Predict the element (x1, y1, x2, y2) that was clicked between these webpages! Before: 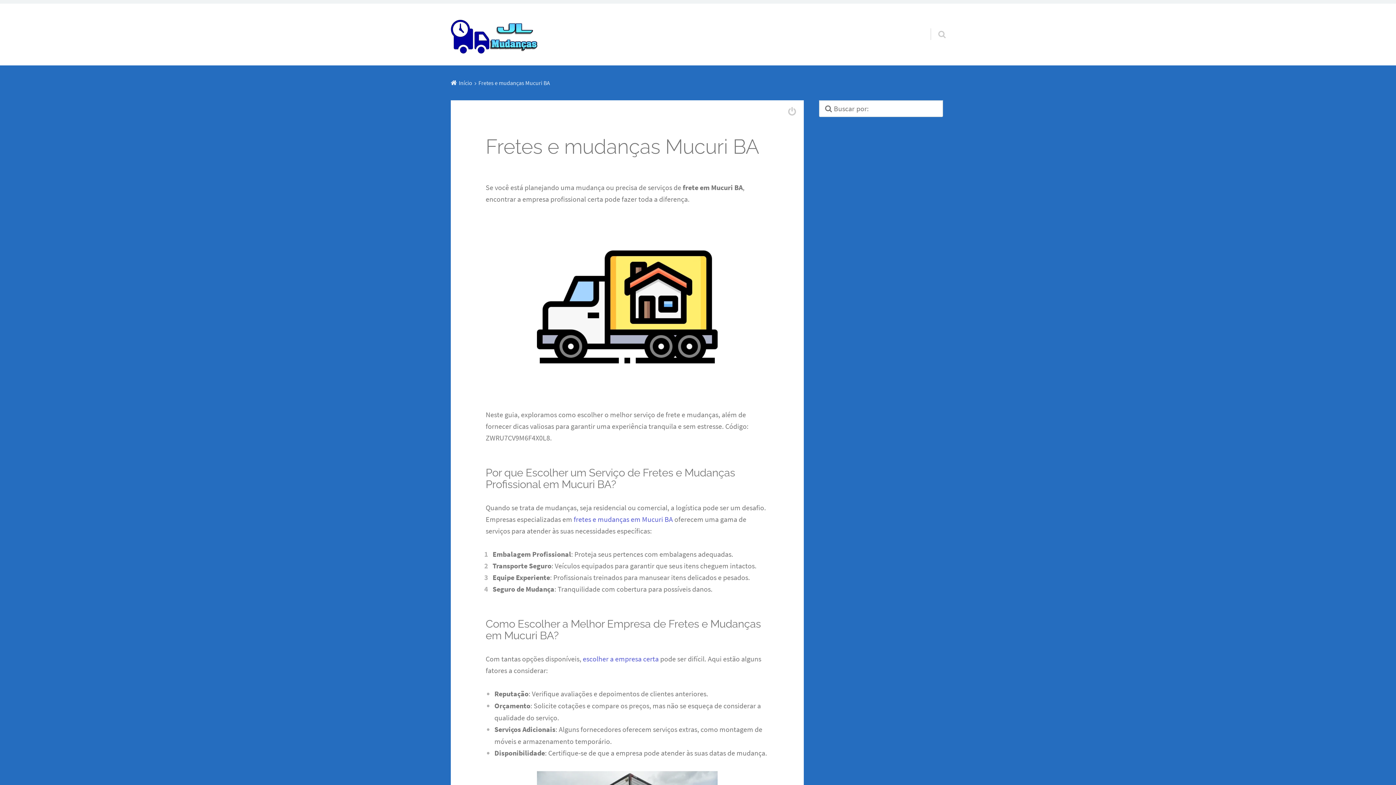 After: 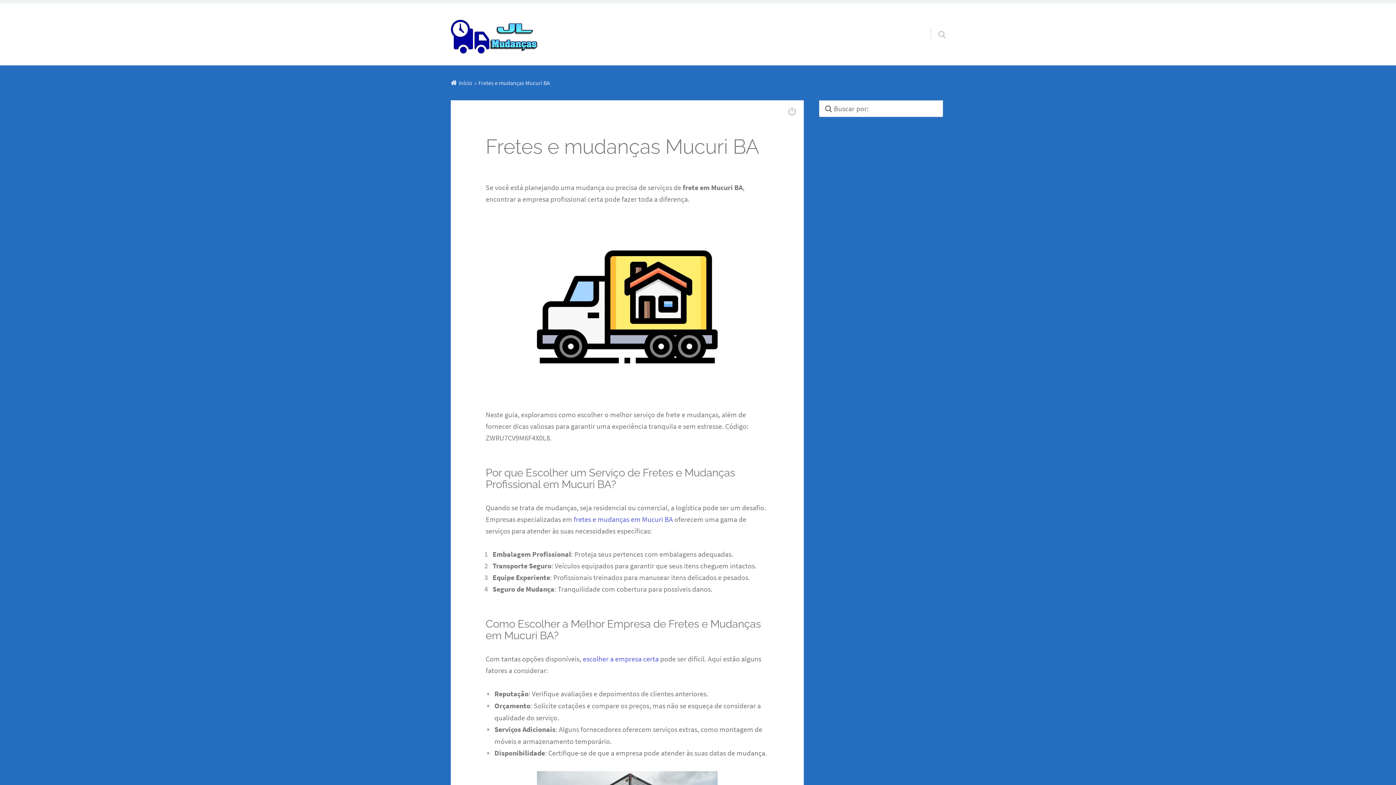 Action: bbox: (472, 79, 550, 86) label: Fretes e mudanças Mucuri BA